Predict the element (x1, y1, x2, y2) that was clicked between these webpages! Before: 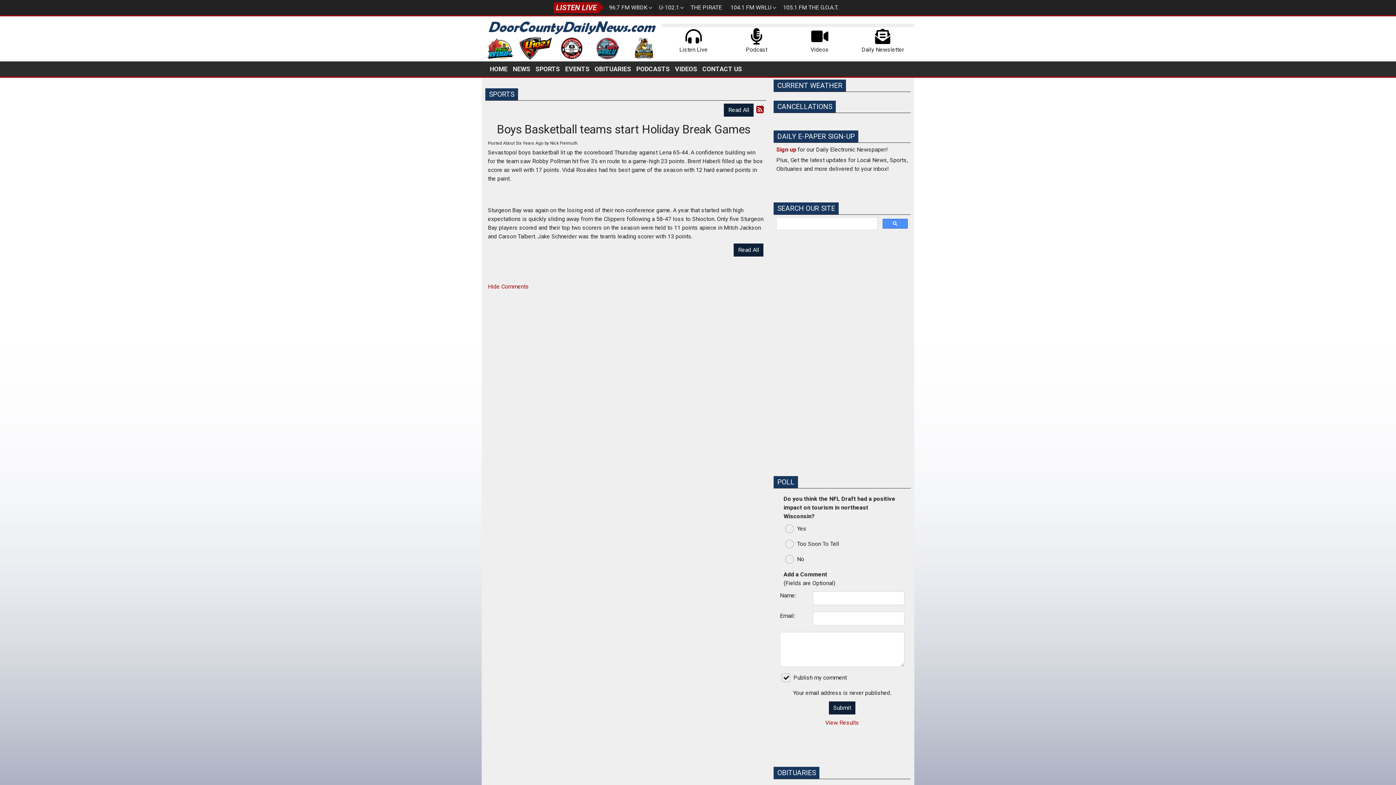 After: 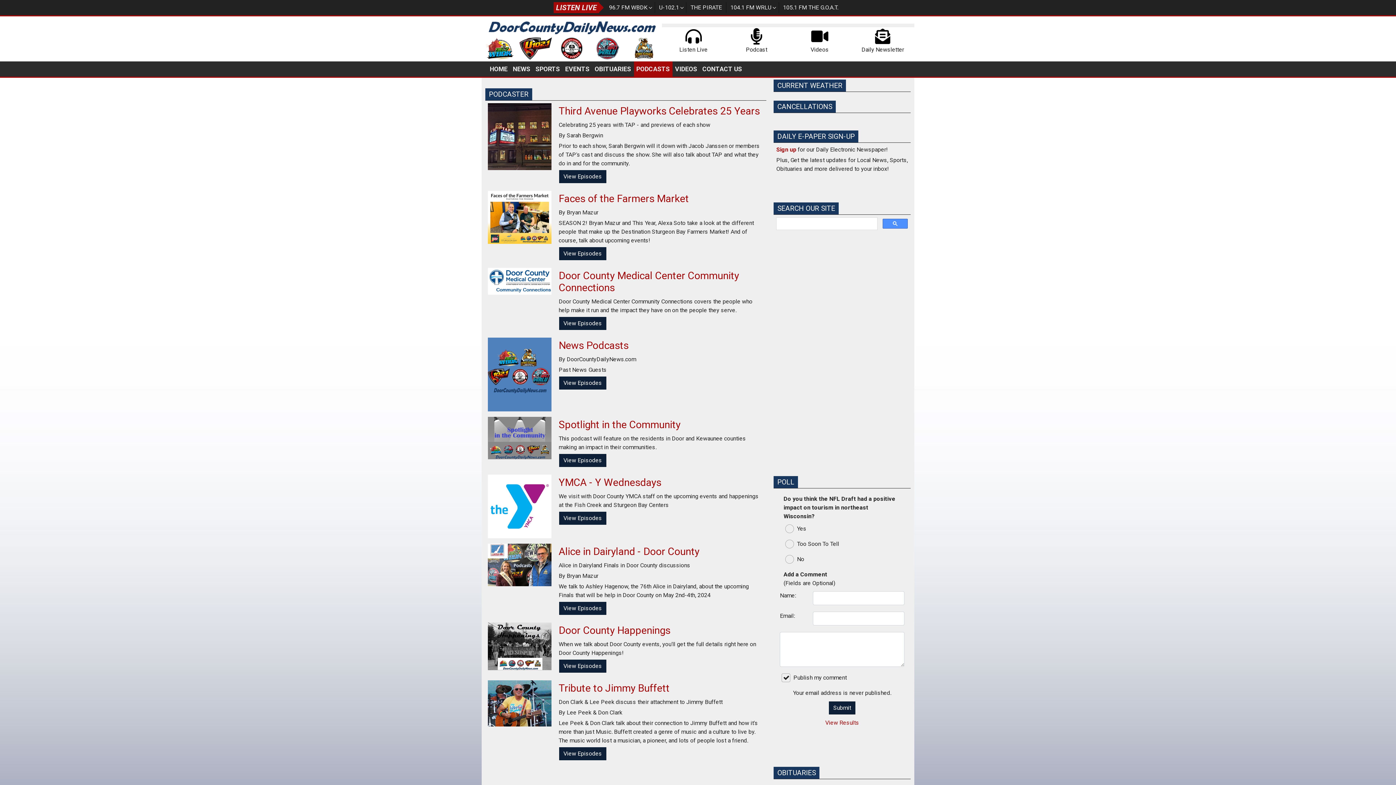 Action: bbox: (728, 27, 784, 45)